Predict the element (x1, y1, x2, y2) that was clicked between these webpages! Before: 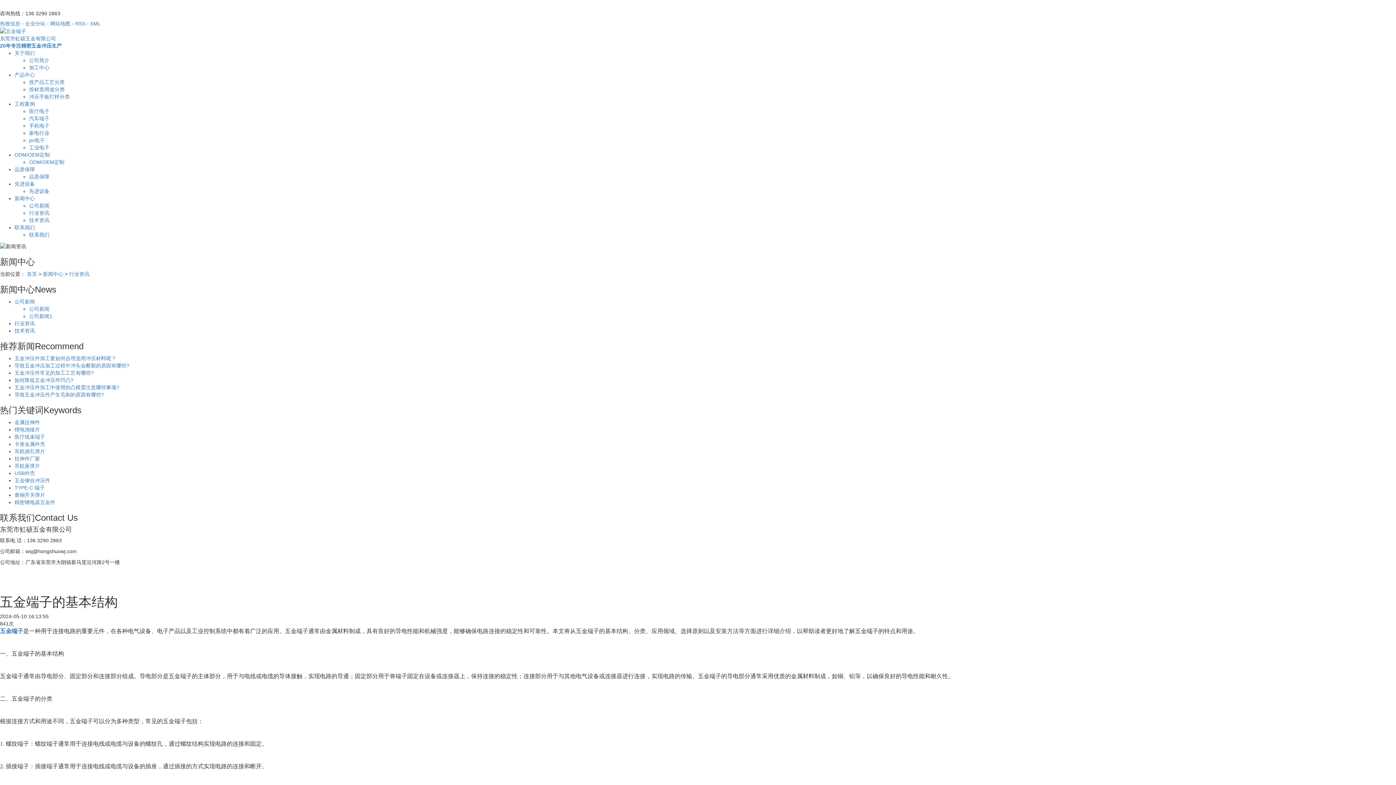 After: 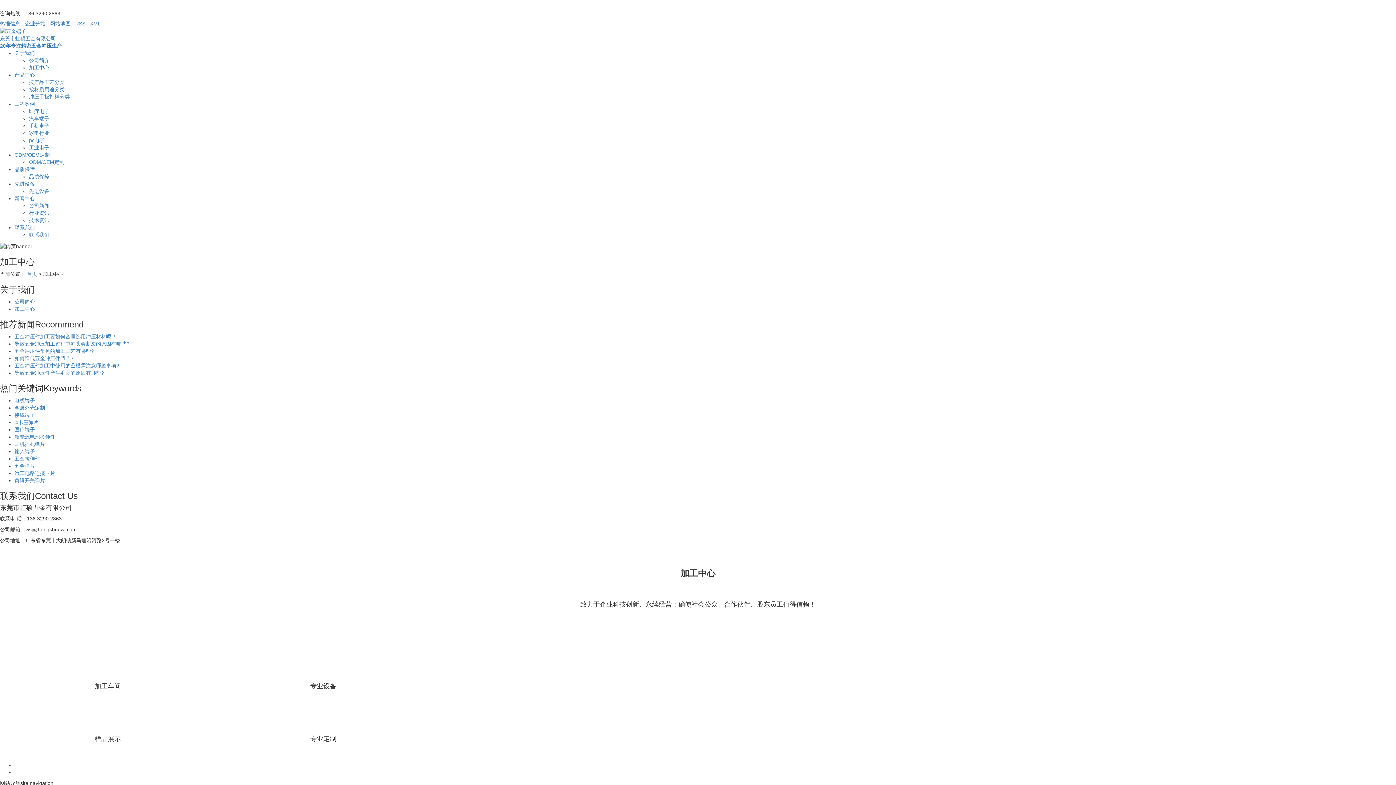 Action: label: 加工中心 bbox: (29, 64, 49, 70)